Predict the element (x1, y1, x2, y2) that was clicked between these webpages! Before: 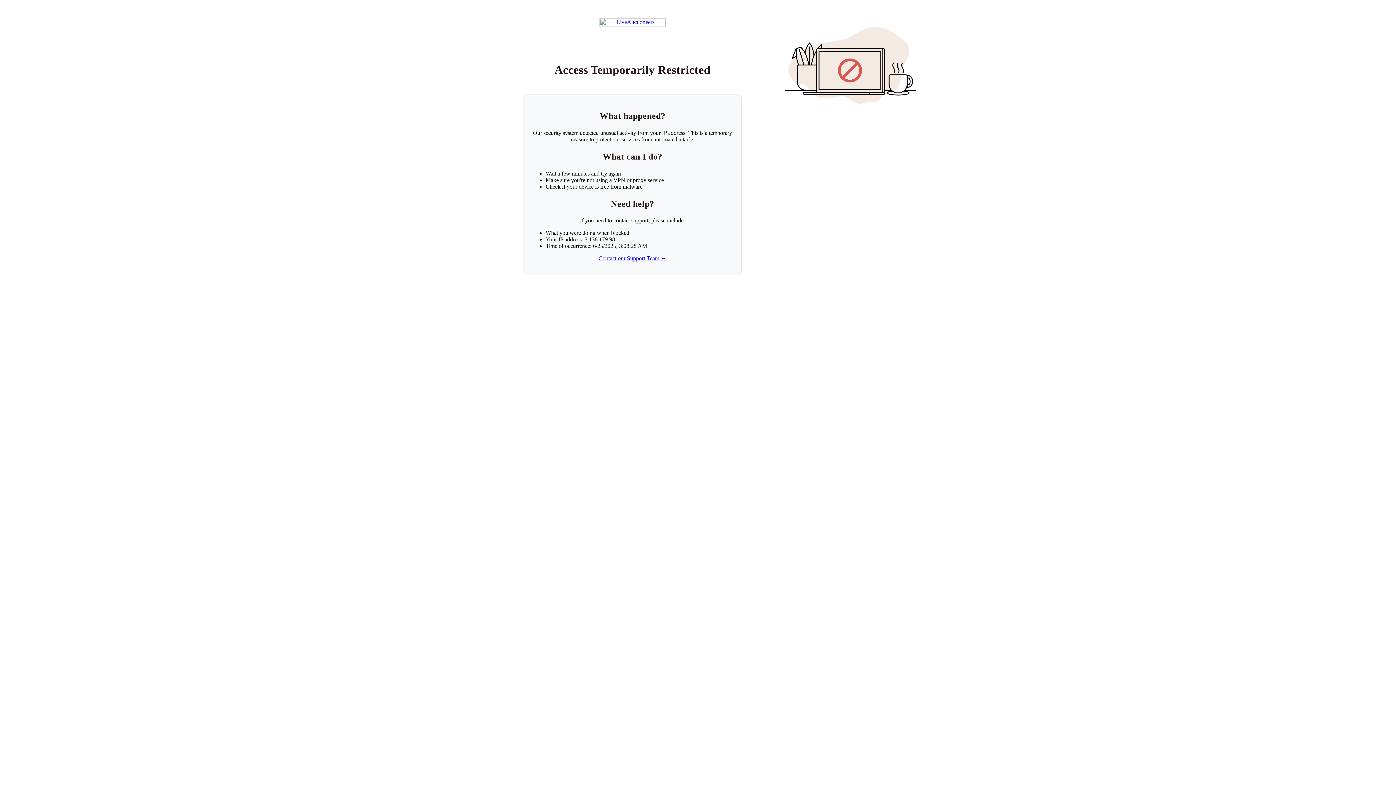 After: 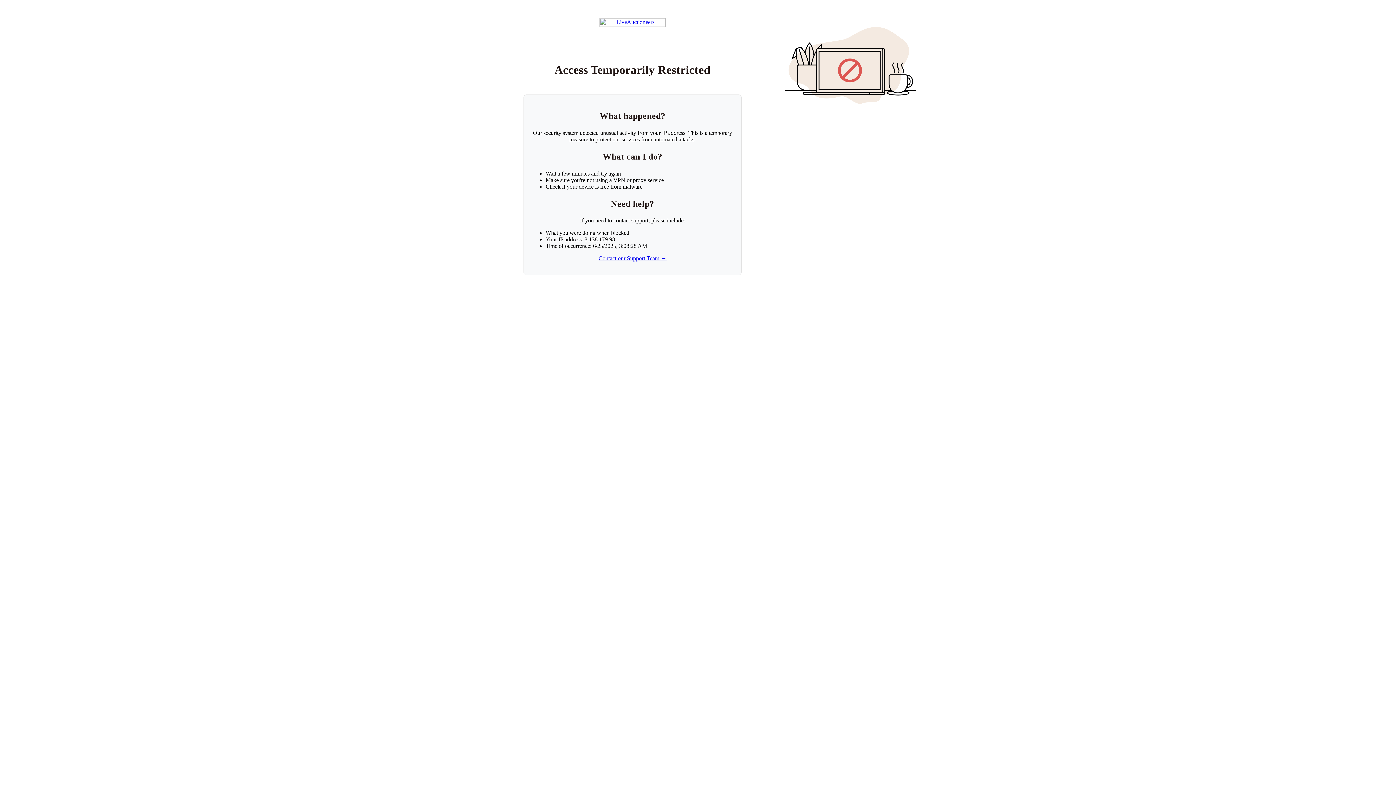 Action: bbox: (598, 255, 666, 261) label: Contact our Support Team →